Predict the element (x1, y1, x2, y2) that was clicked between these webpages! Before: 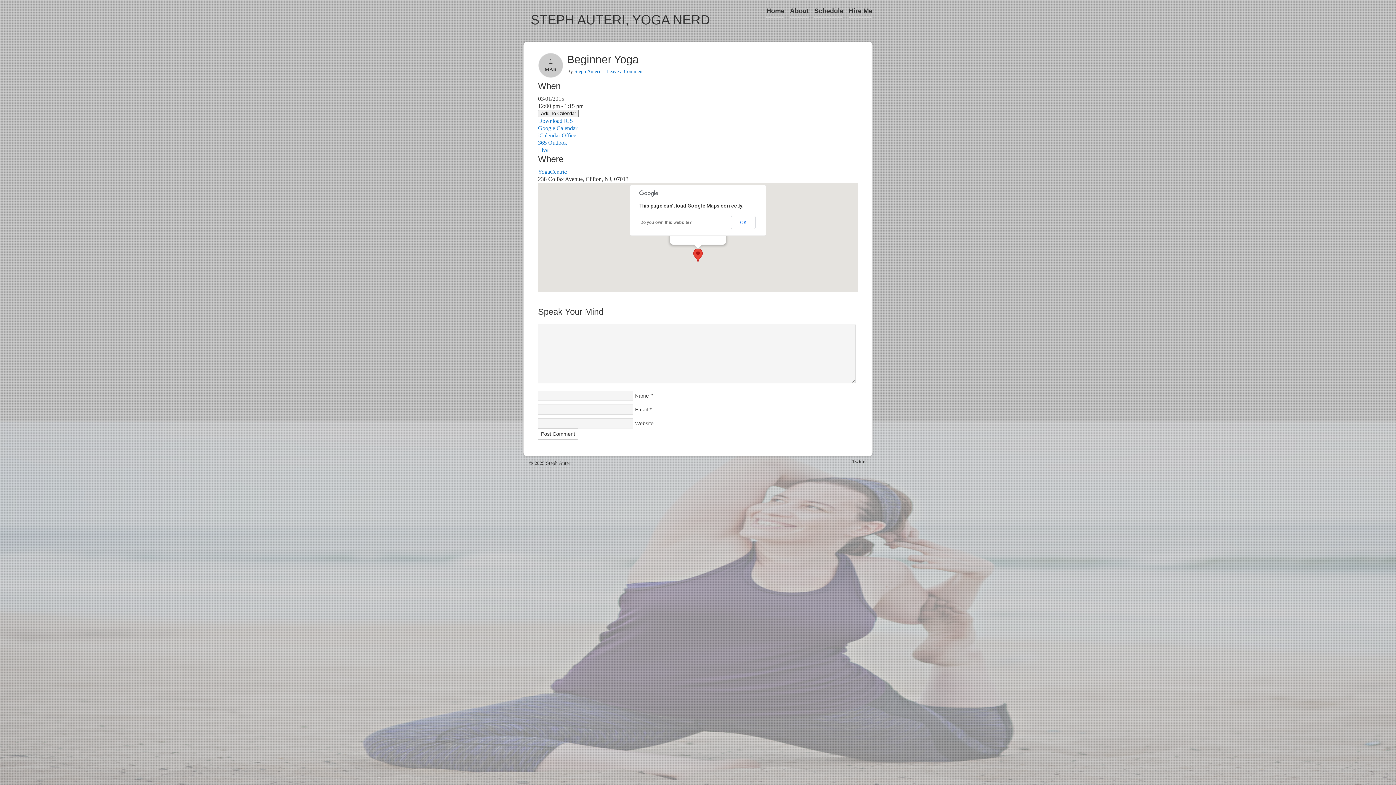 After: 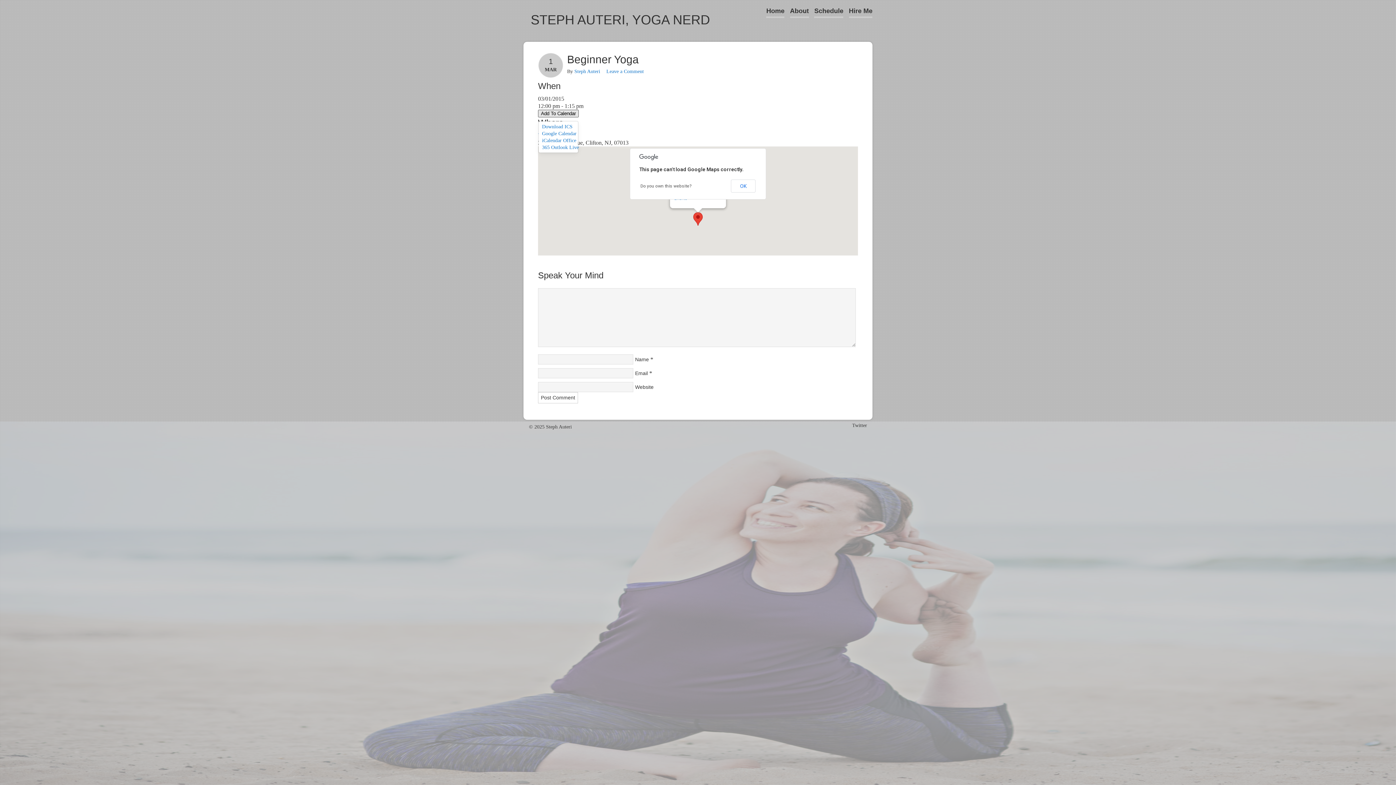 Action: bbox: (538, 109, 578, 117) label: Add To Calendar